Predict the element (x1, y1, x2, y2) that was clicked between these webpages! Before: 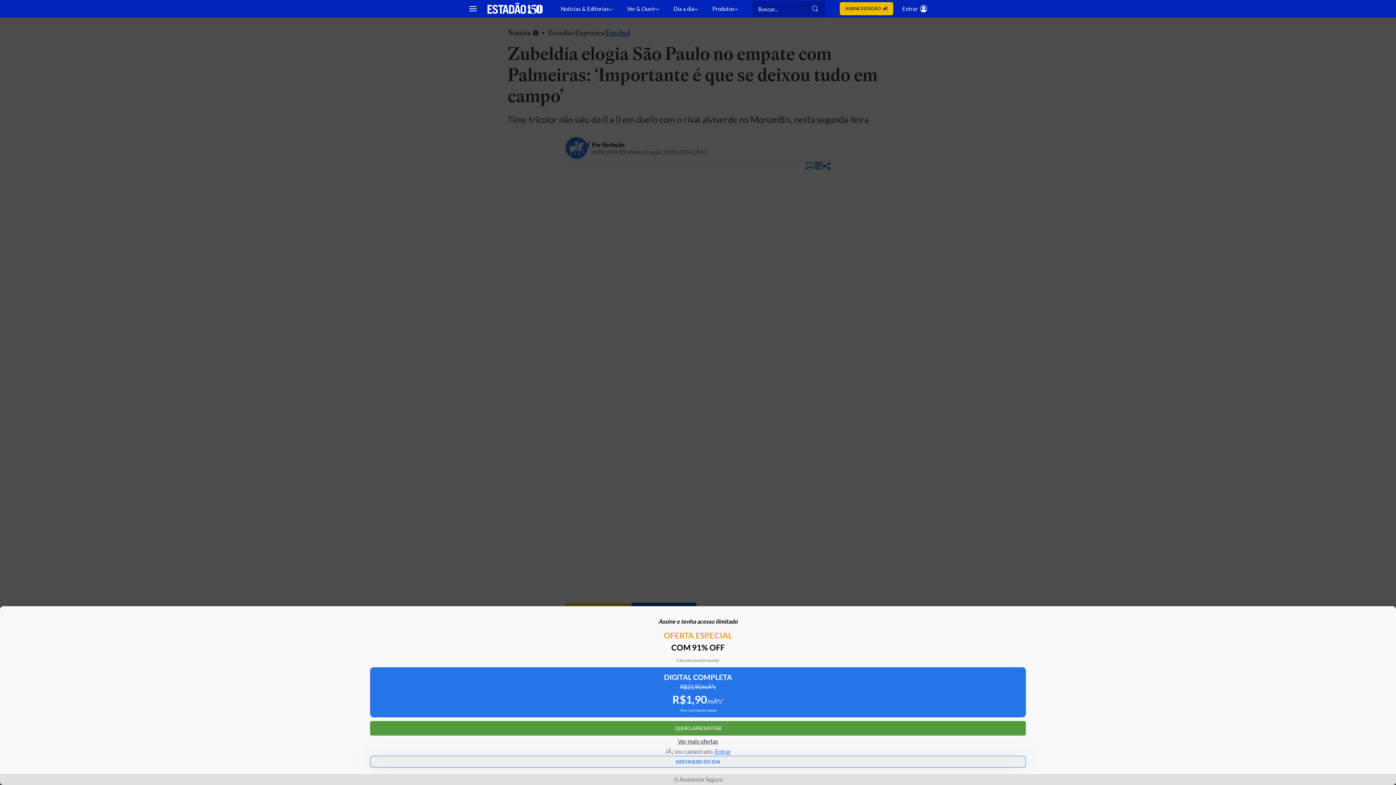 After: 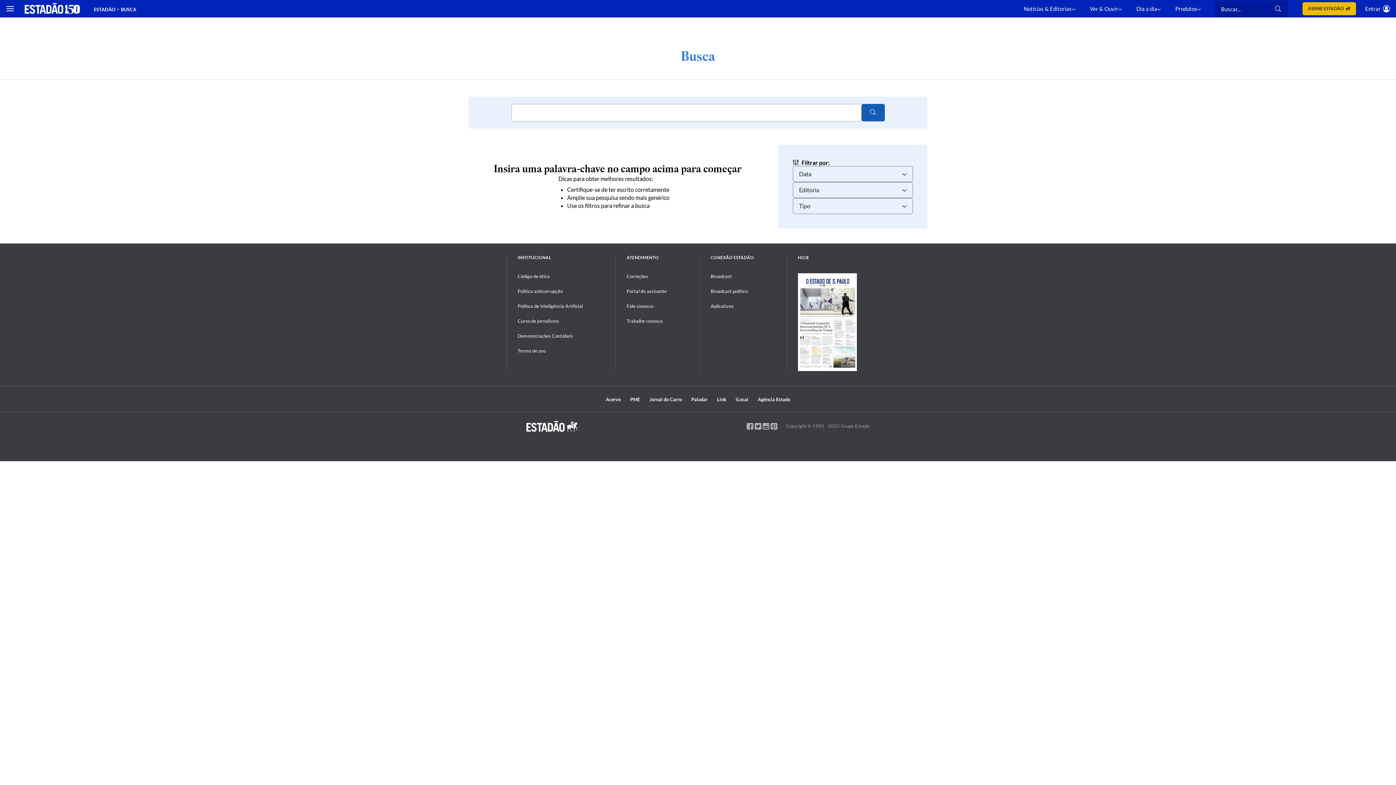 Action: bbox: (812, 5, 819, 12)